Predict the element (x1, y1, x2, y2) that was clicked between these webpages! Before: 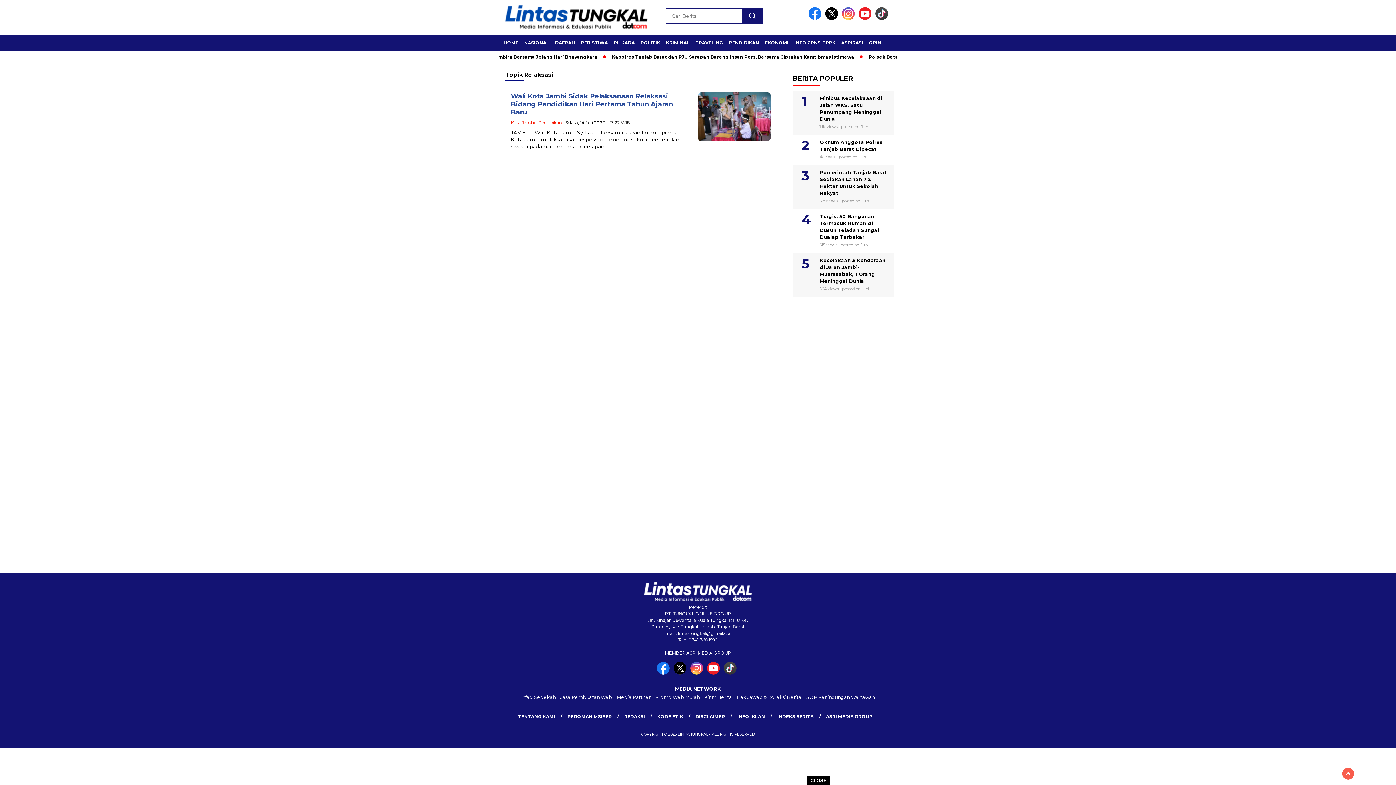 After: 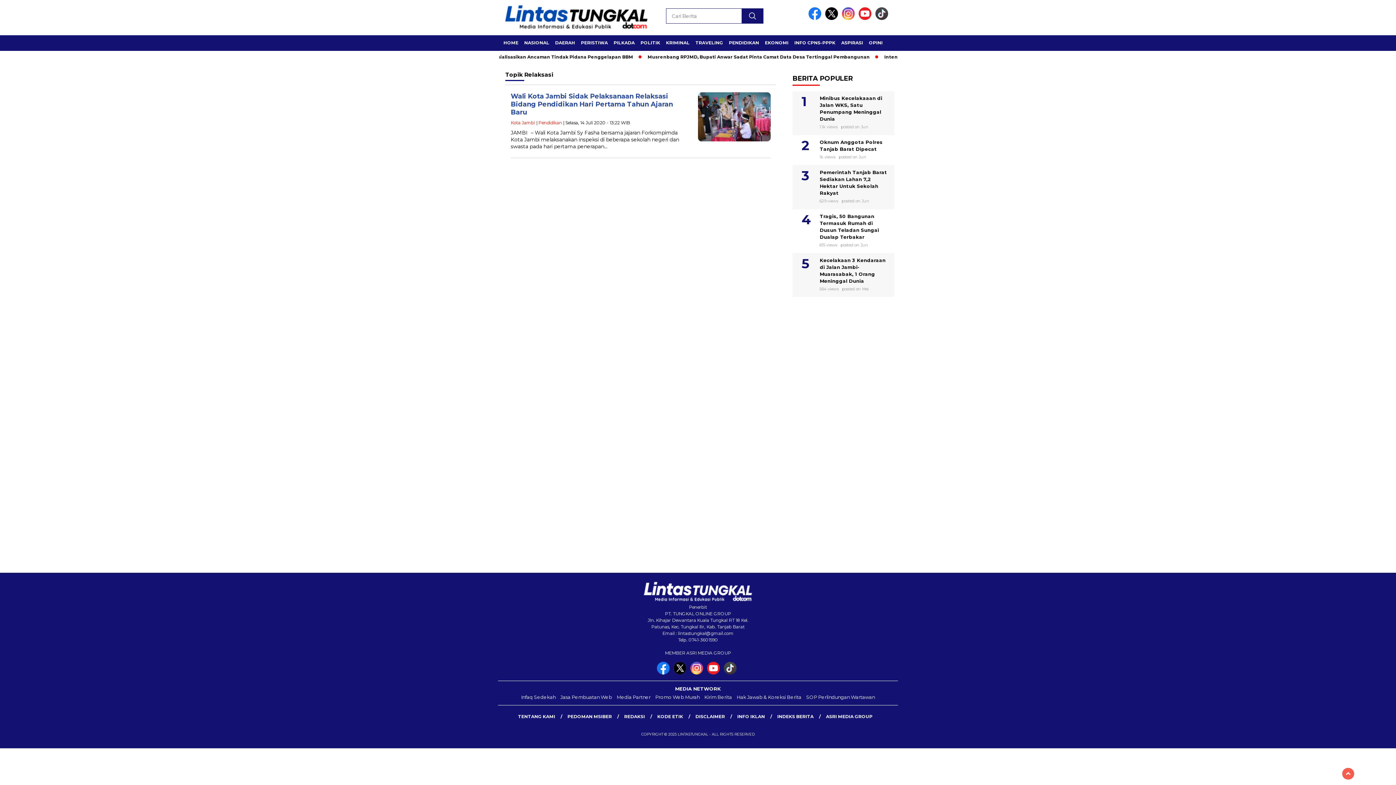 Action: label: CLOSE bbox: (806, 776, 830, 785)